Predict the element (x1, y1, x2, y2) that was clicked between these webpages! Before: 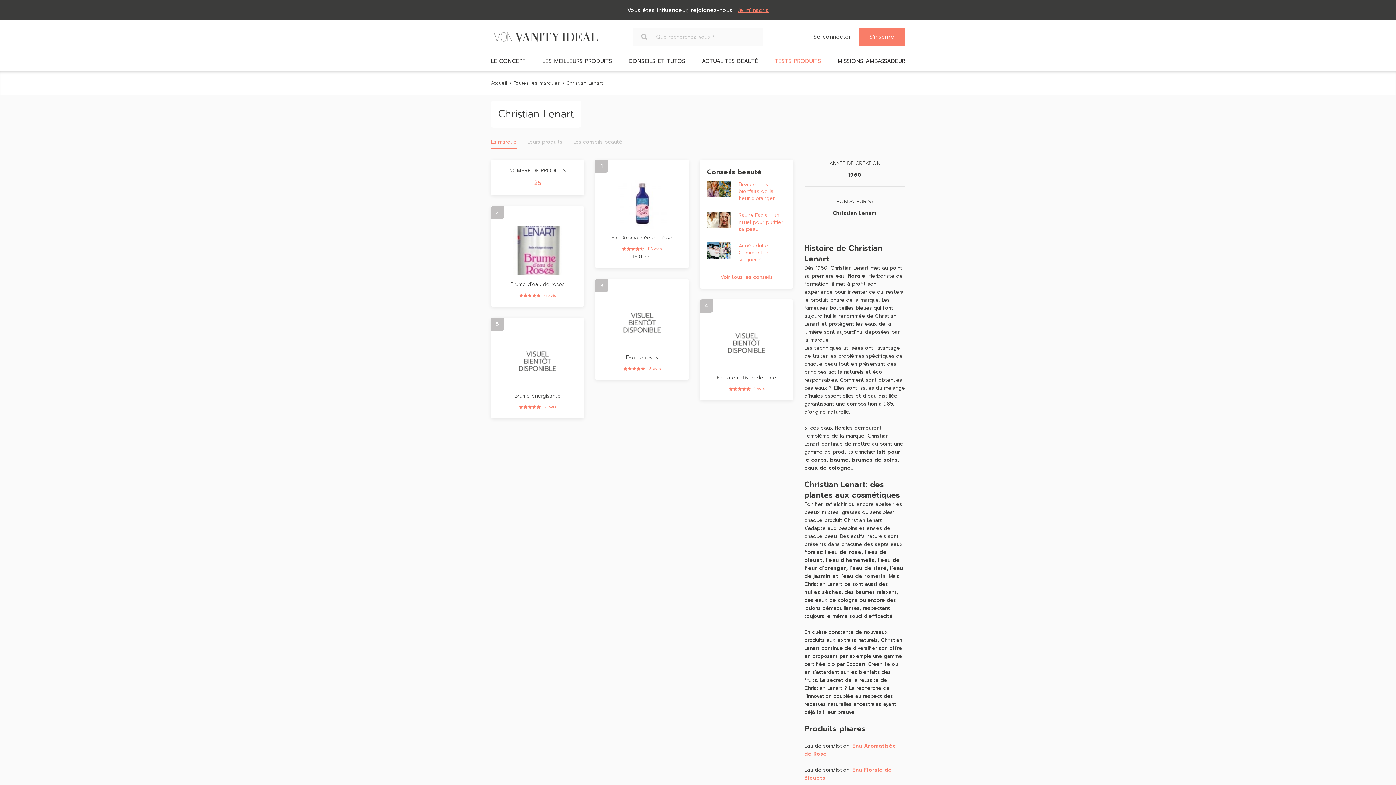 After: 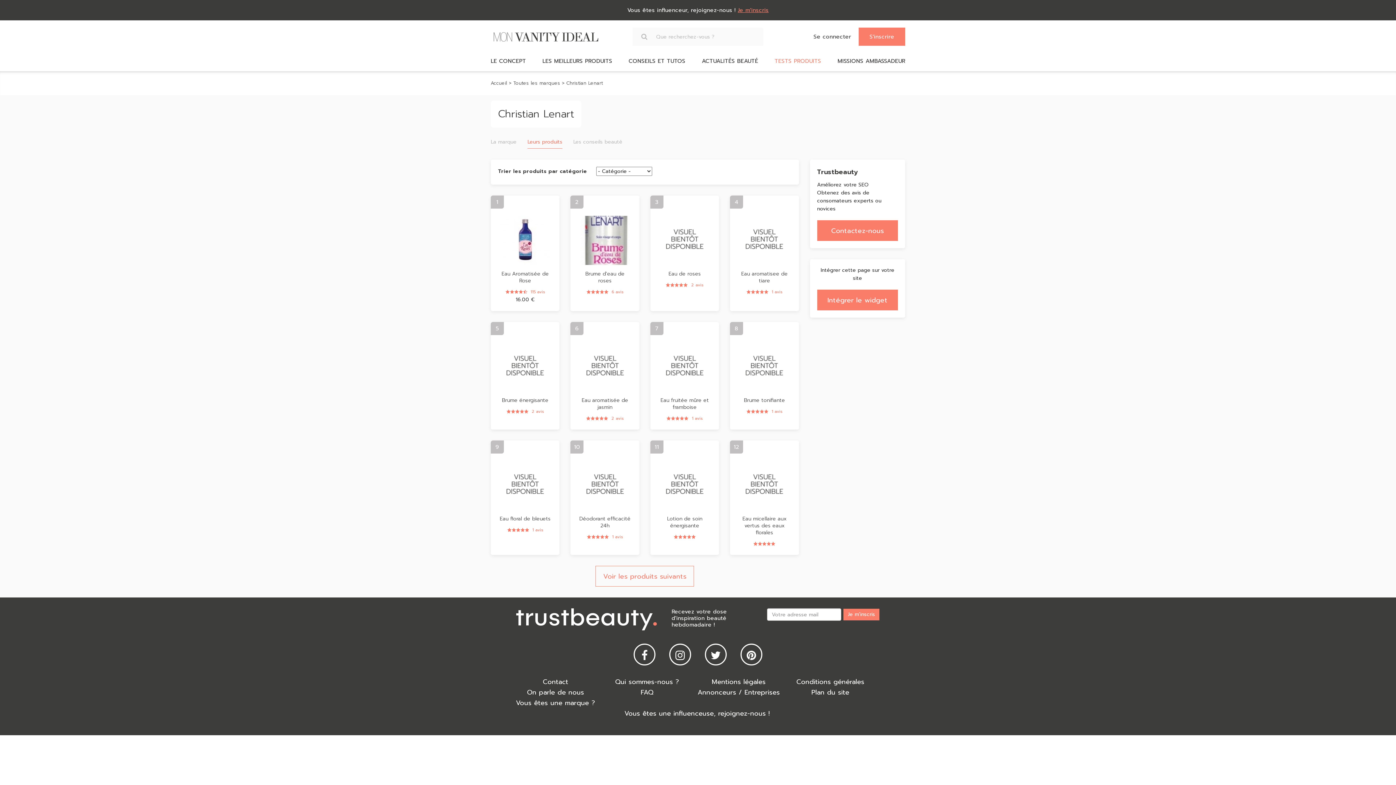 Action: label: Leurs produits bbox: (527, 138, 562, 148)